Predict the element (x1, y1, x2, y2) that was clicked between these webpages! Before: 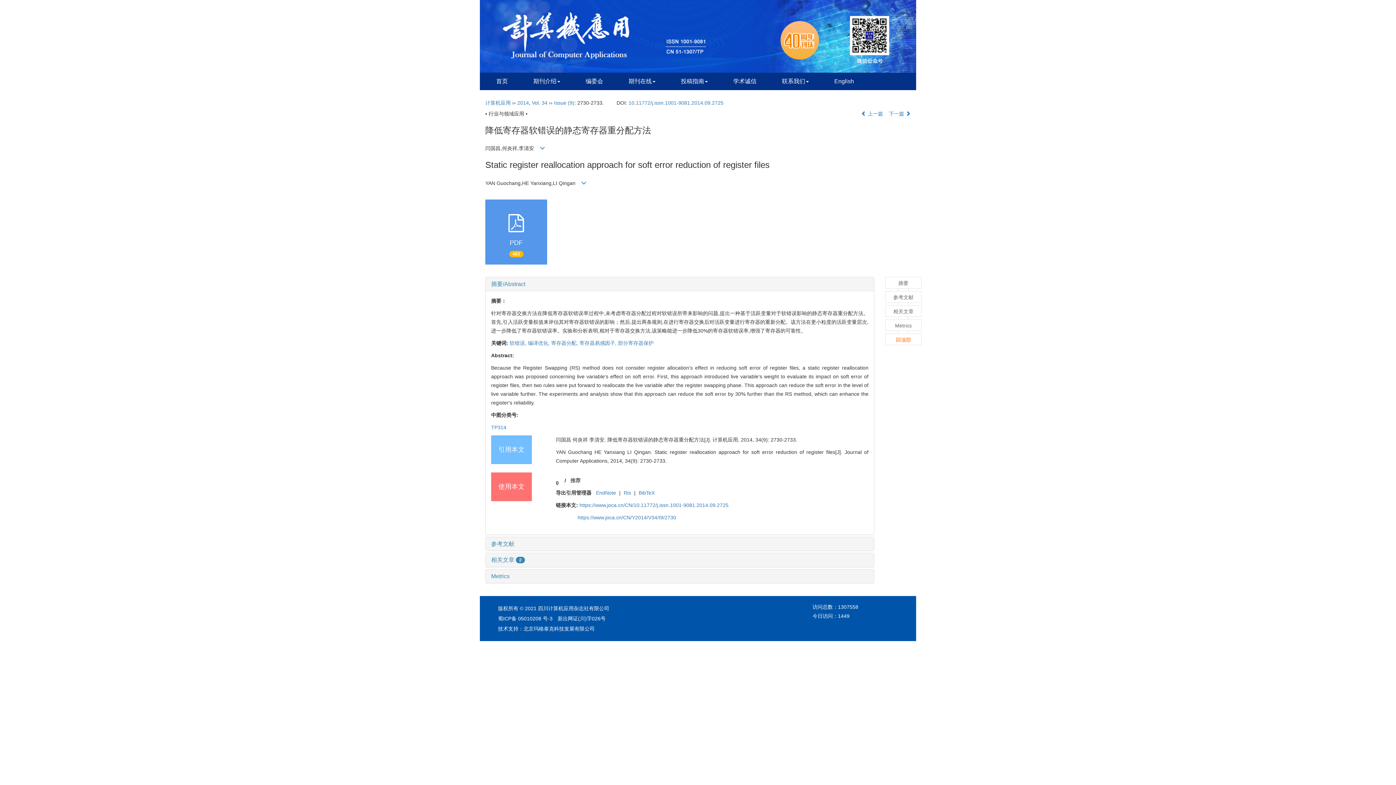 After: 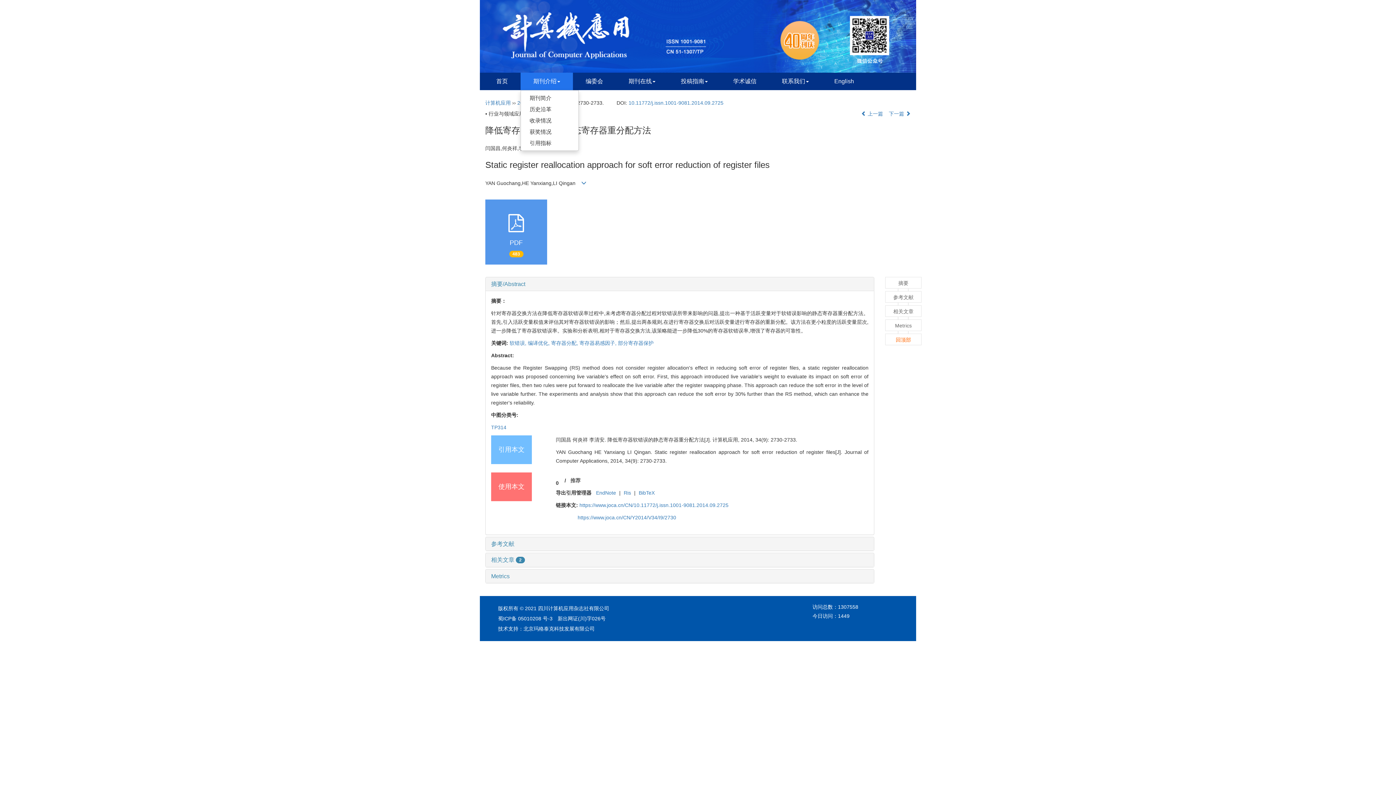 Action: label: 期刊介绍 bbox: (520, 72, 573, 90)